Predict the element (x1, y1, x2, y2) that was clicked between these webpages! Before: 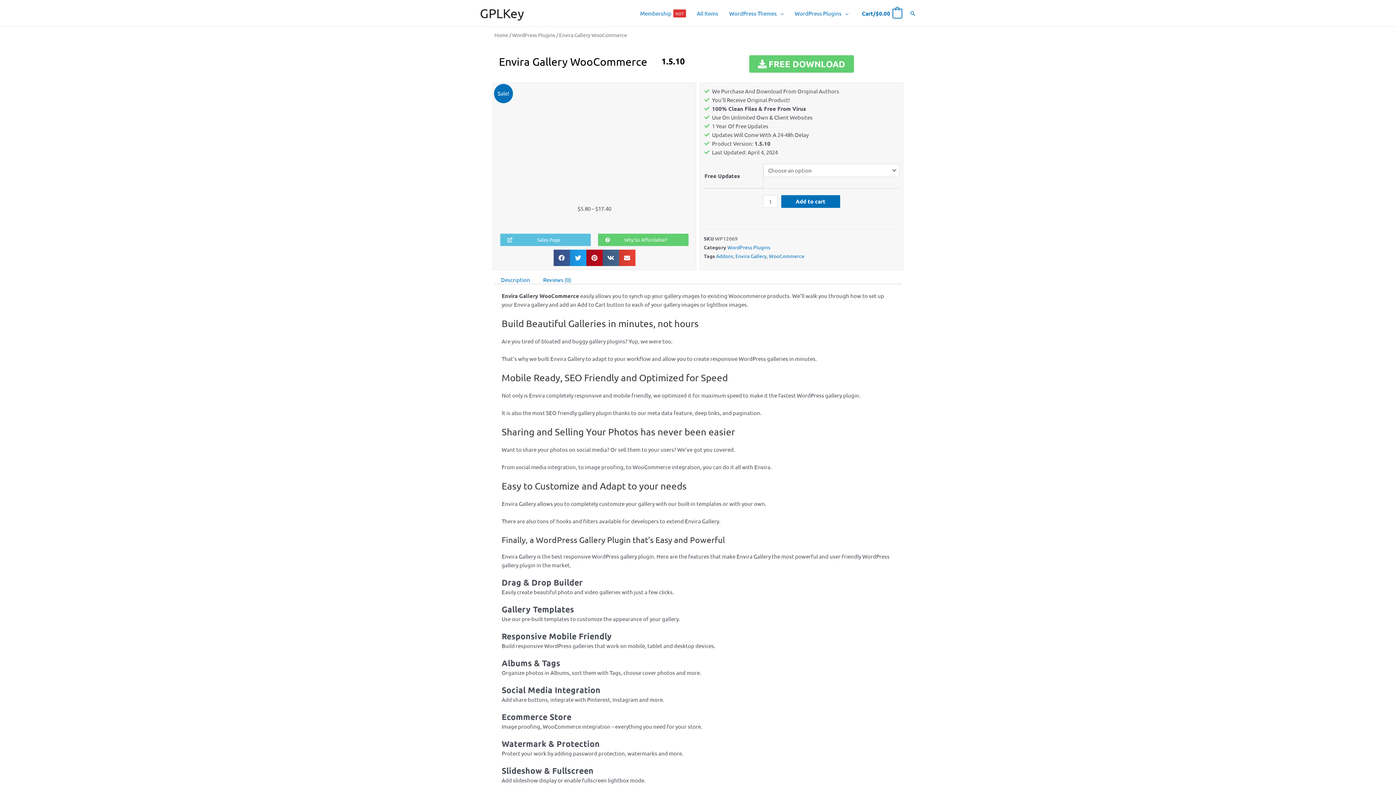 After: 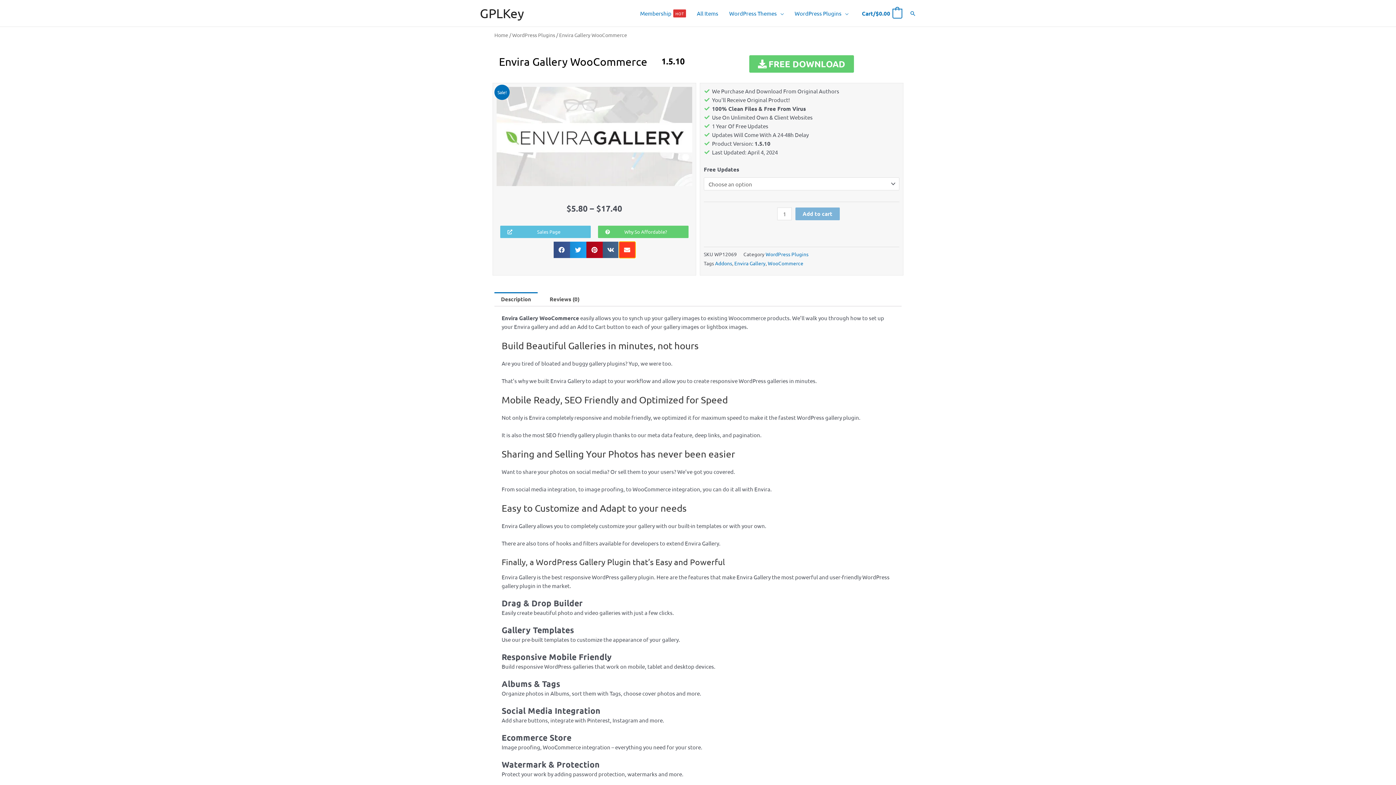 Action: label: Share on email bbox: (619, 249, 635, 266)